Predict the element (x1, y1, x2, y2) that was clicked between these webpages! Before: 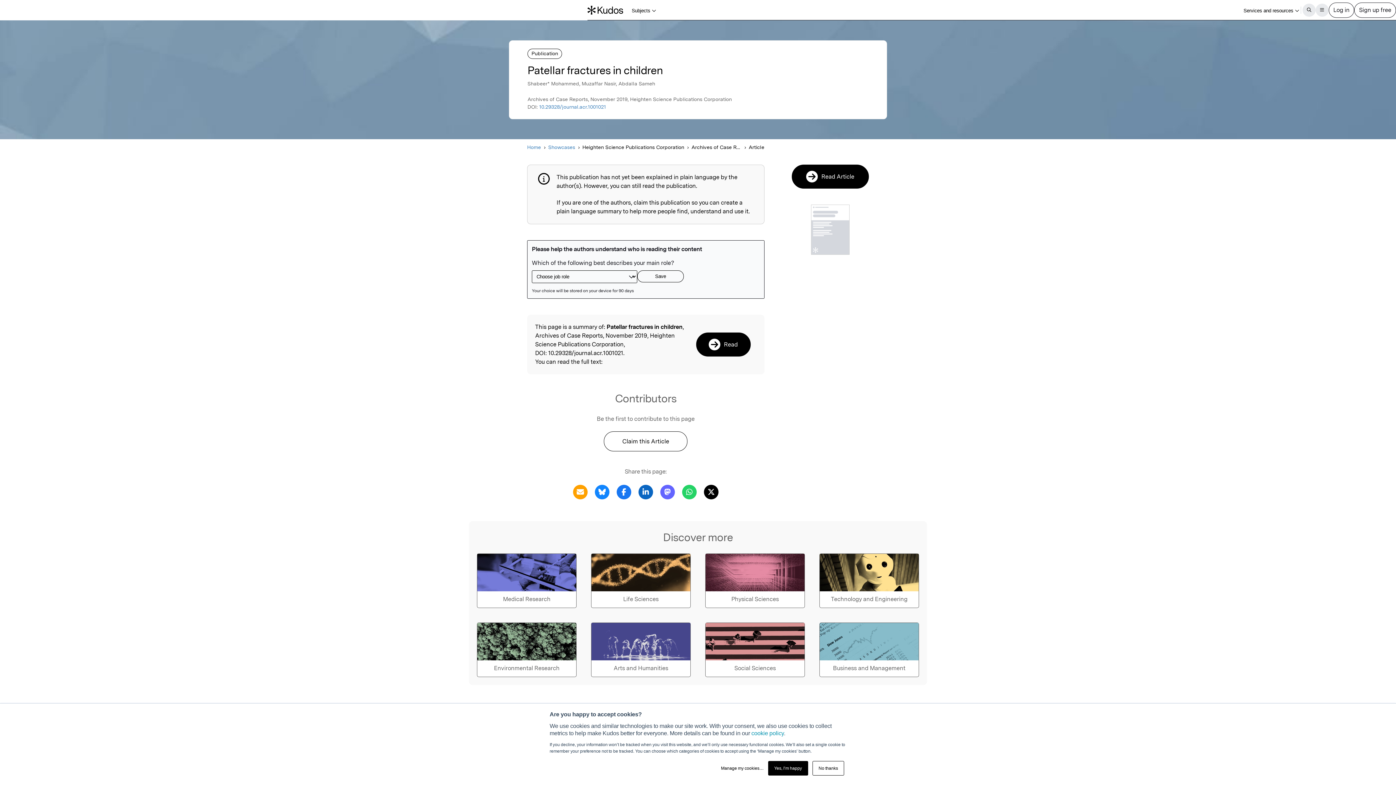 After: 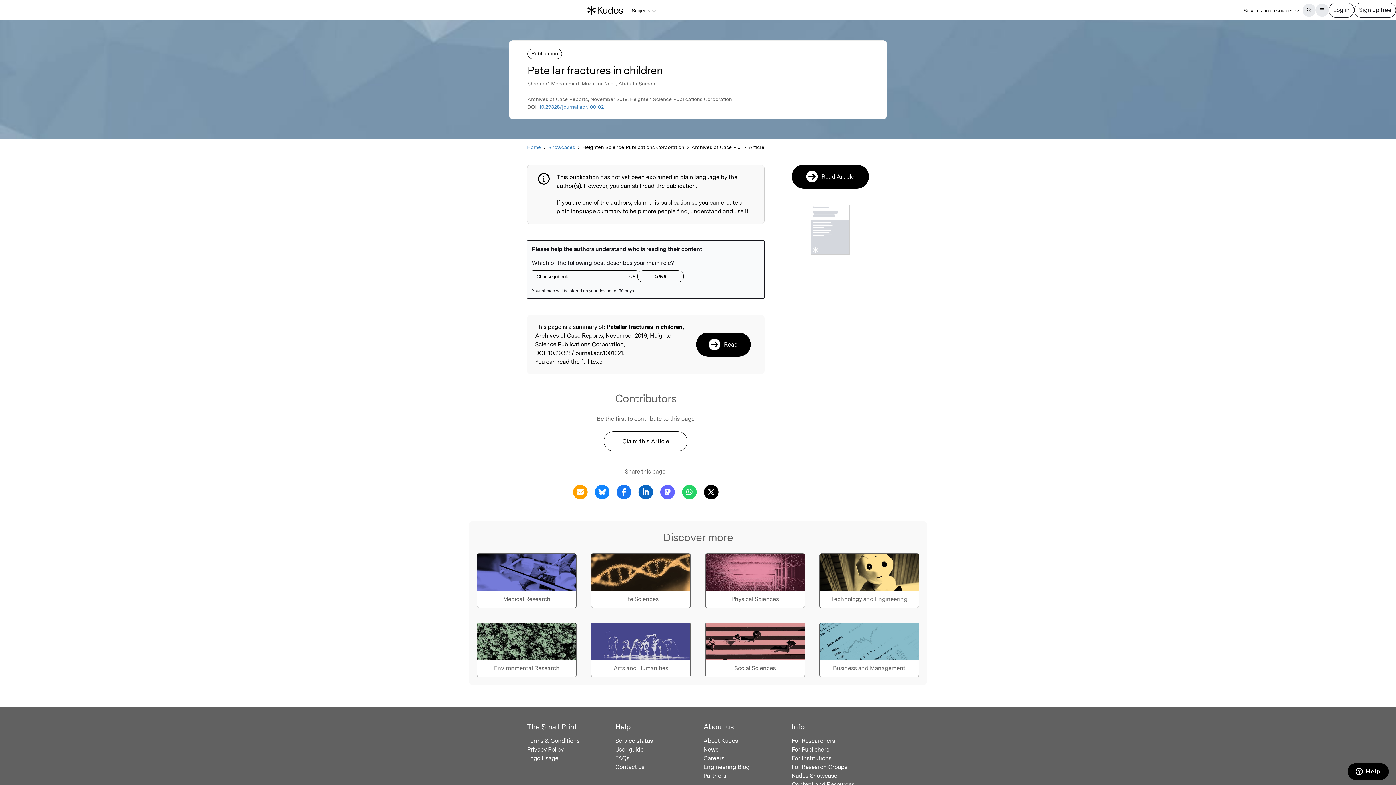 Action: bbox: (768, 761, 808, 776) label: Yes, I’m happy